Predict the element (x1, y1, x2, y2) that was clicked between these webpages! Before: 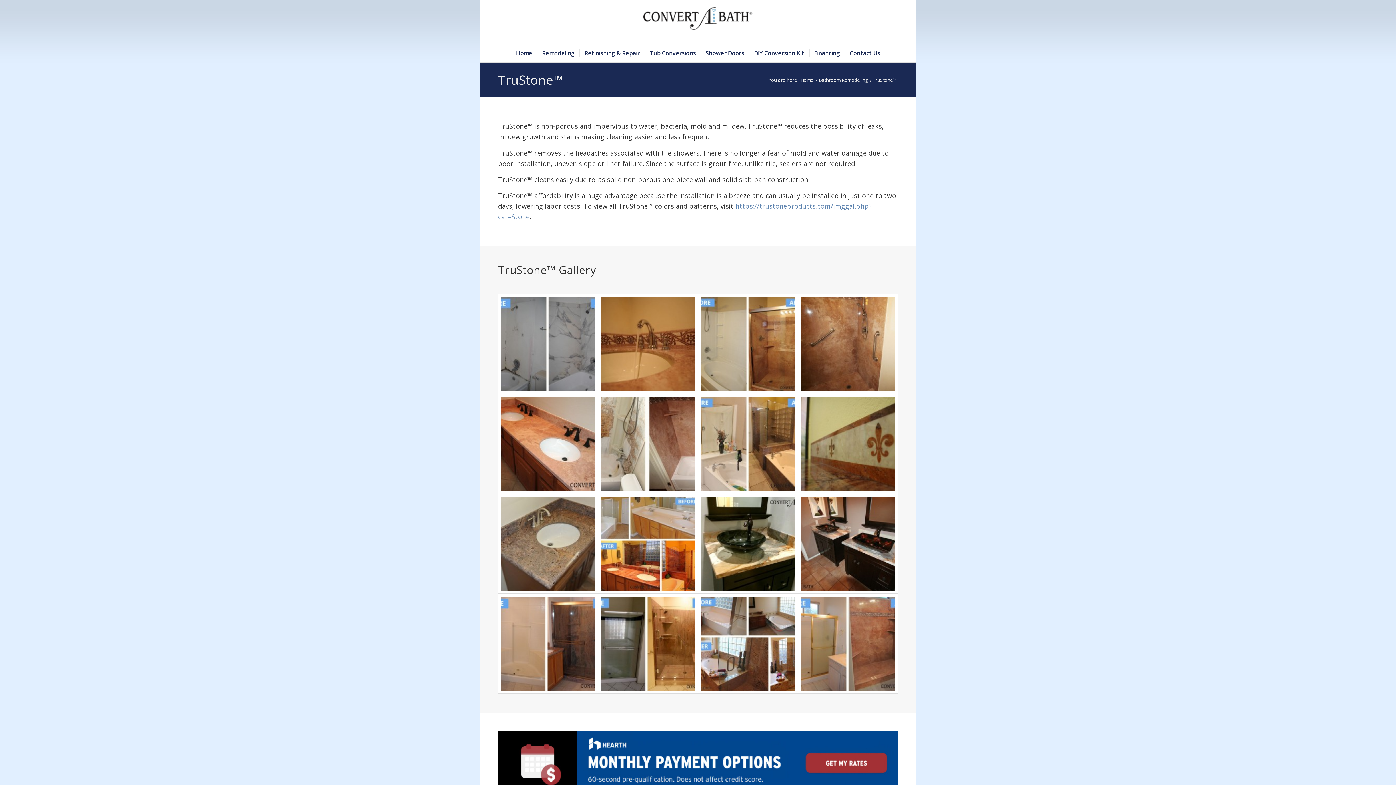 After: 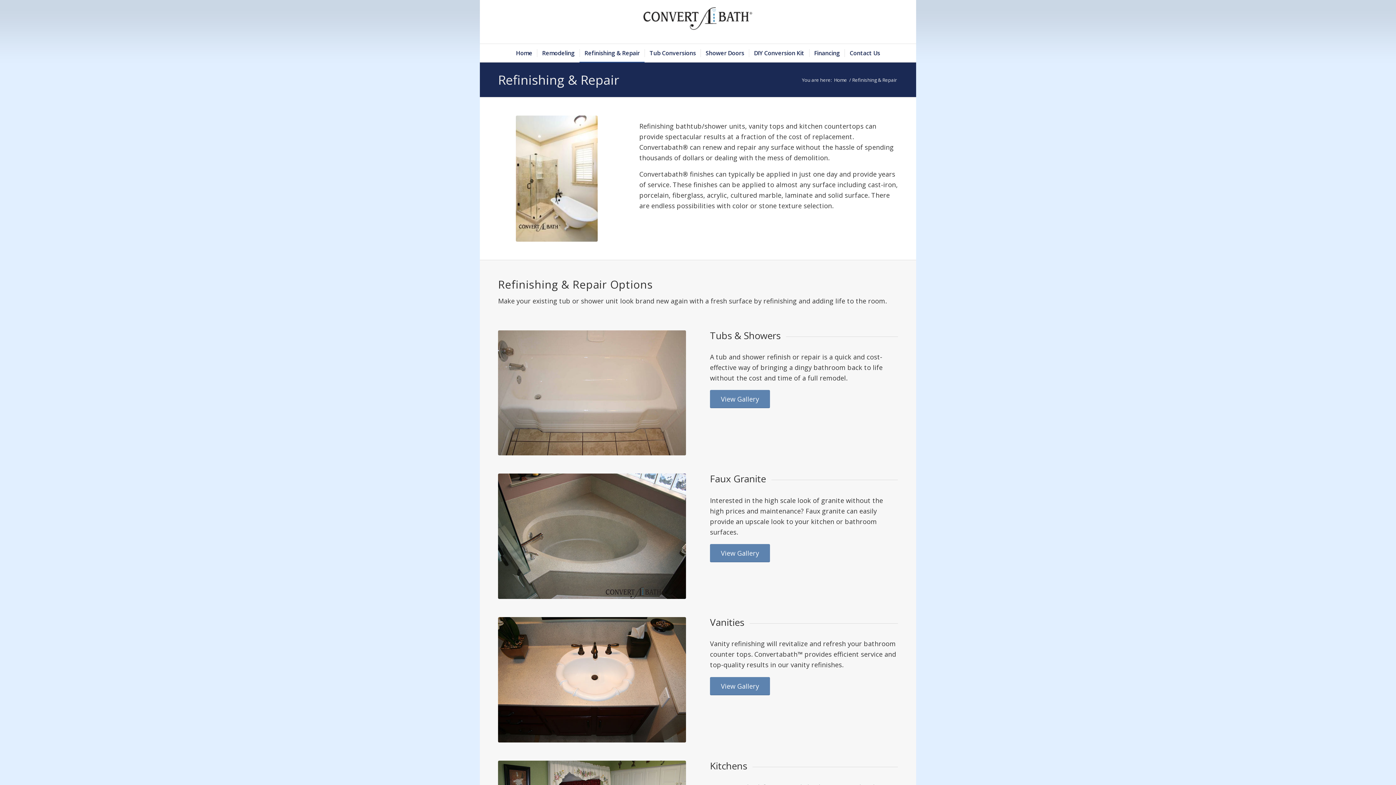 Action: bbox: (579, 44, 644, 62) label: Refinishing & Repair